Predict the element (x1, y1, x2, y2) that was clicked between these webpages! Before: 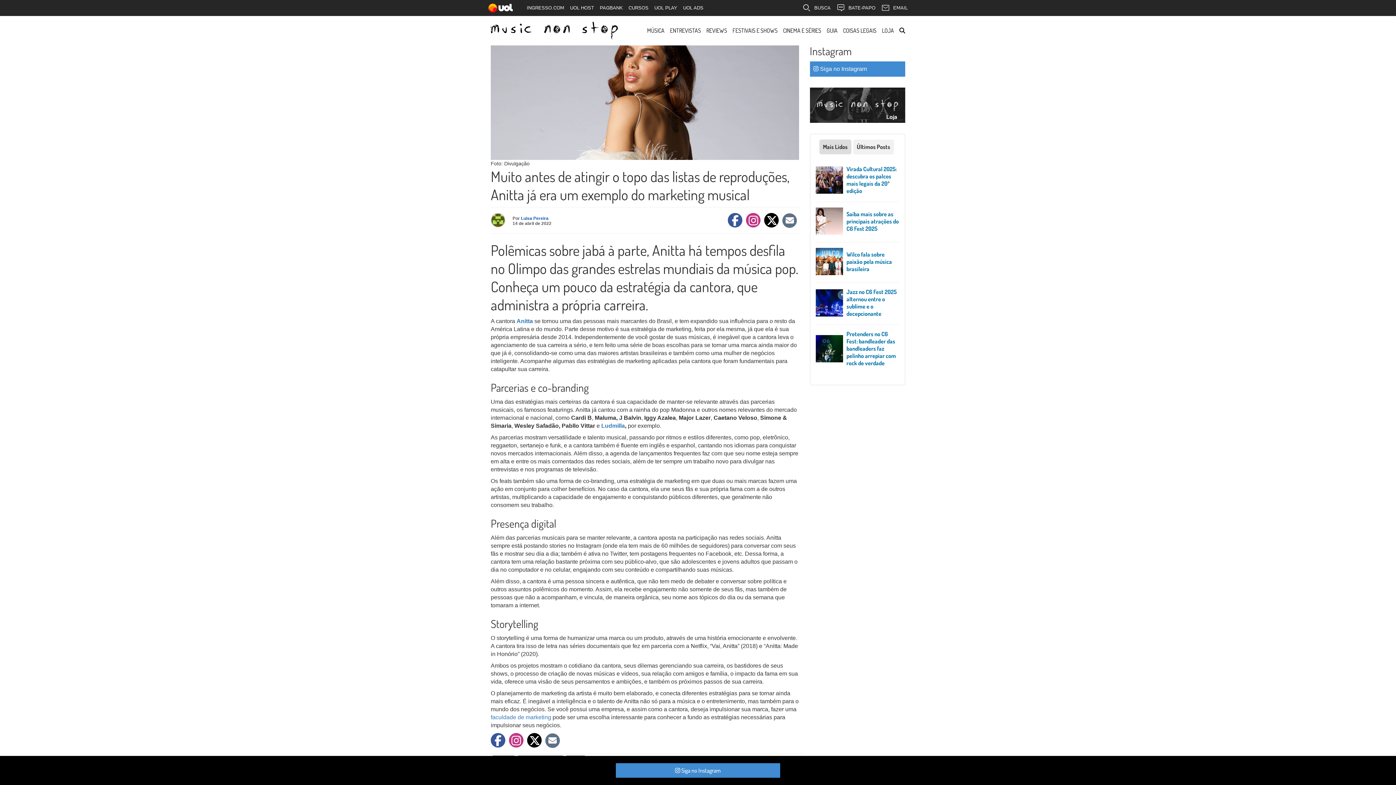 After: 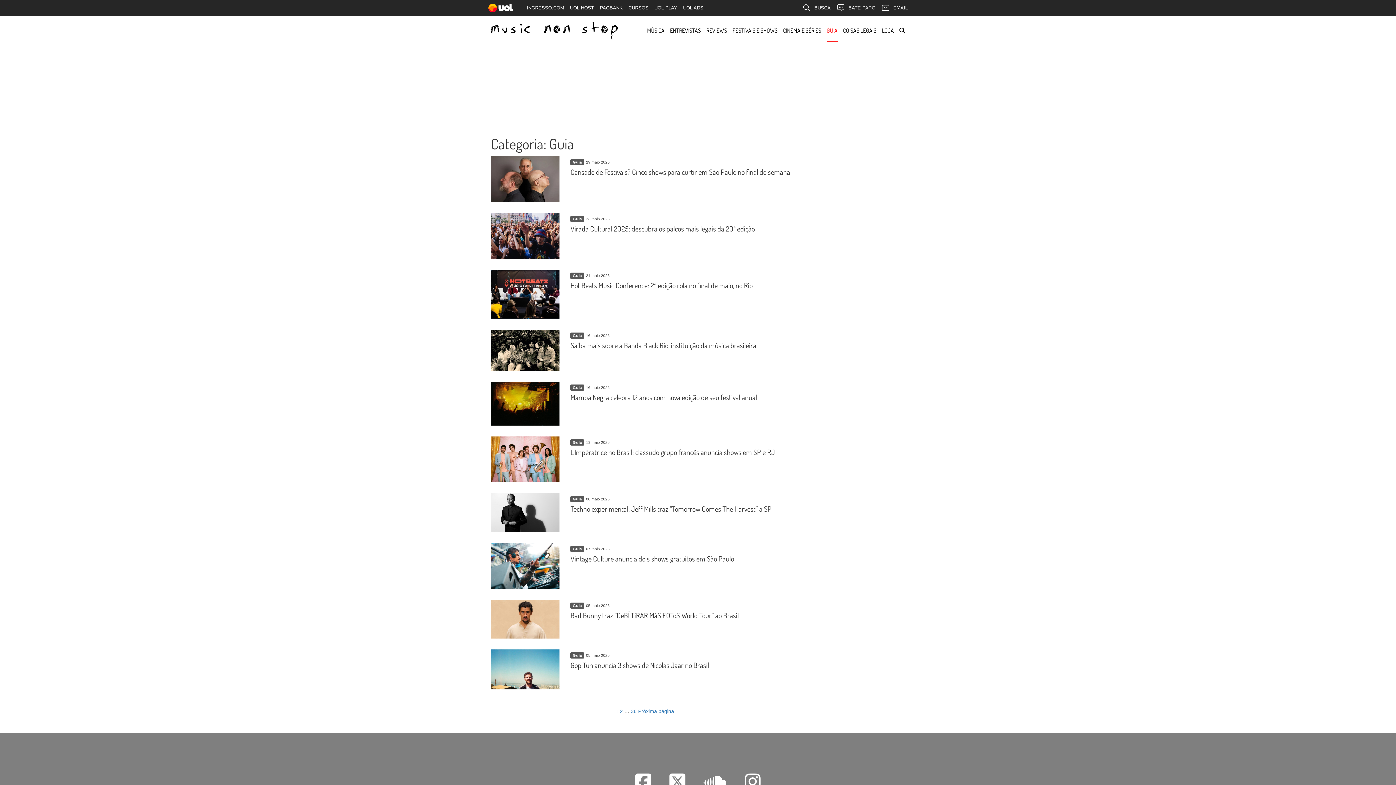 Action: label: GUIA bbox: (826, 16, 837, 41)